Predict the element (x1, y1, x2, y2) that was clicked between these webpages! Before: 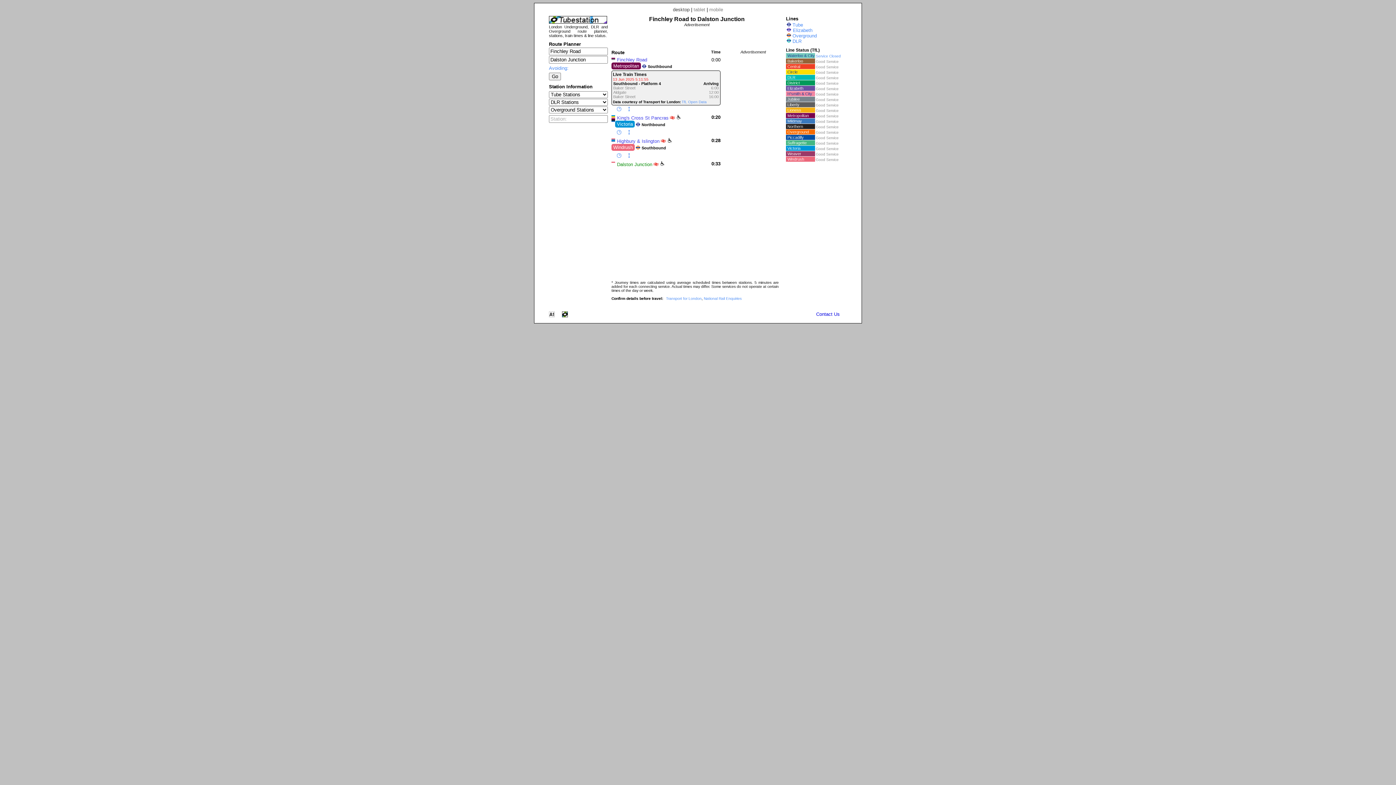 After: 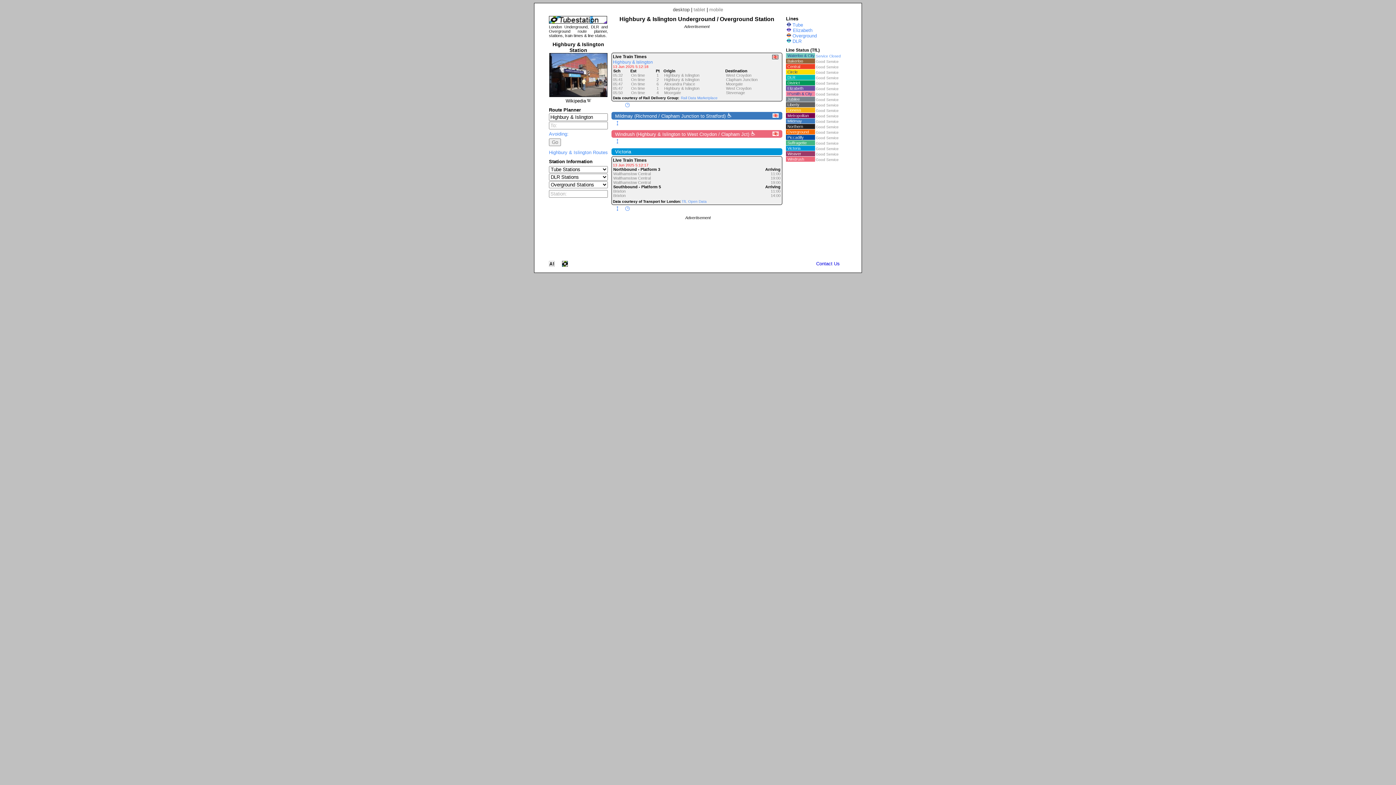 Action: label: Highbury & Islington bbox: (617, 138, 659, 144)